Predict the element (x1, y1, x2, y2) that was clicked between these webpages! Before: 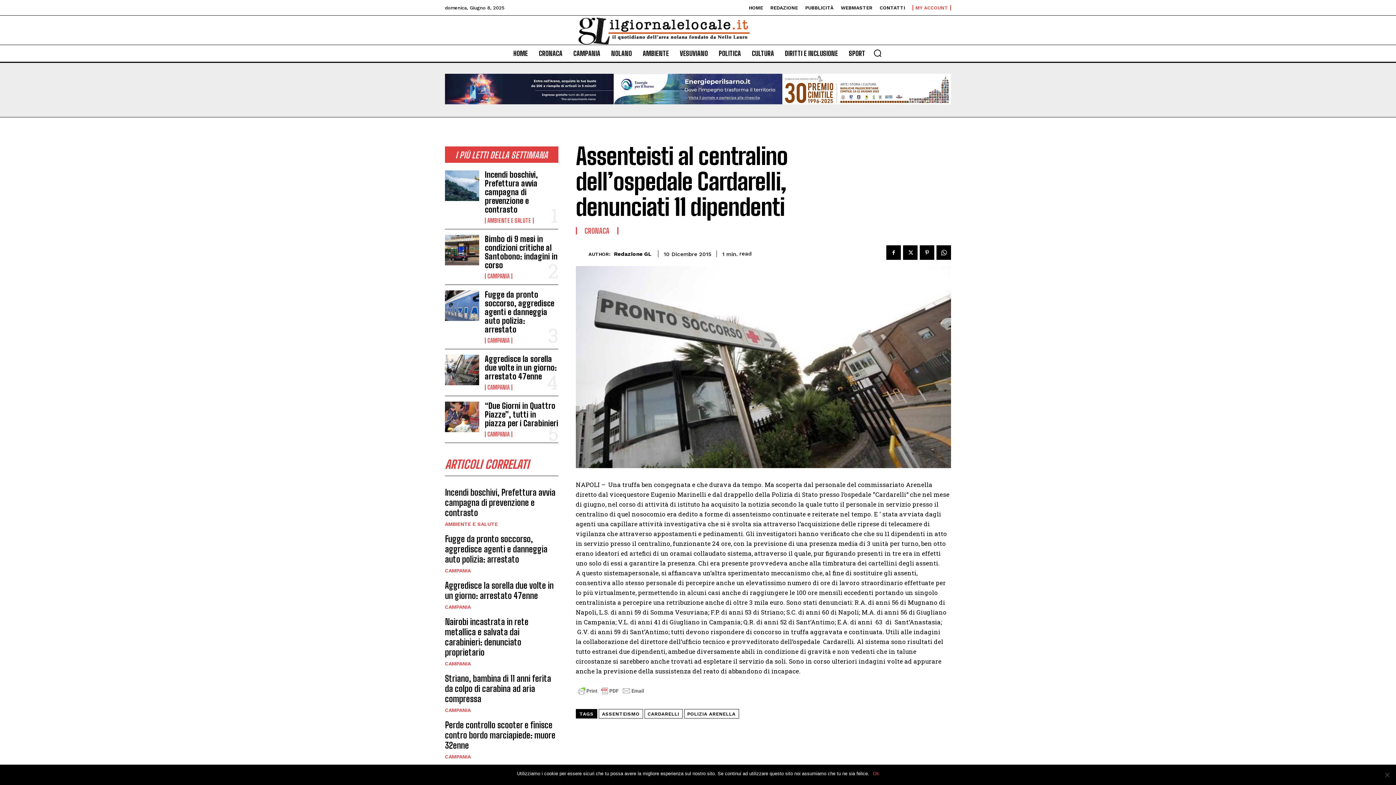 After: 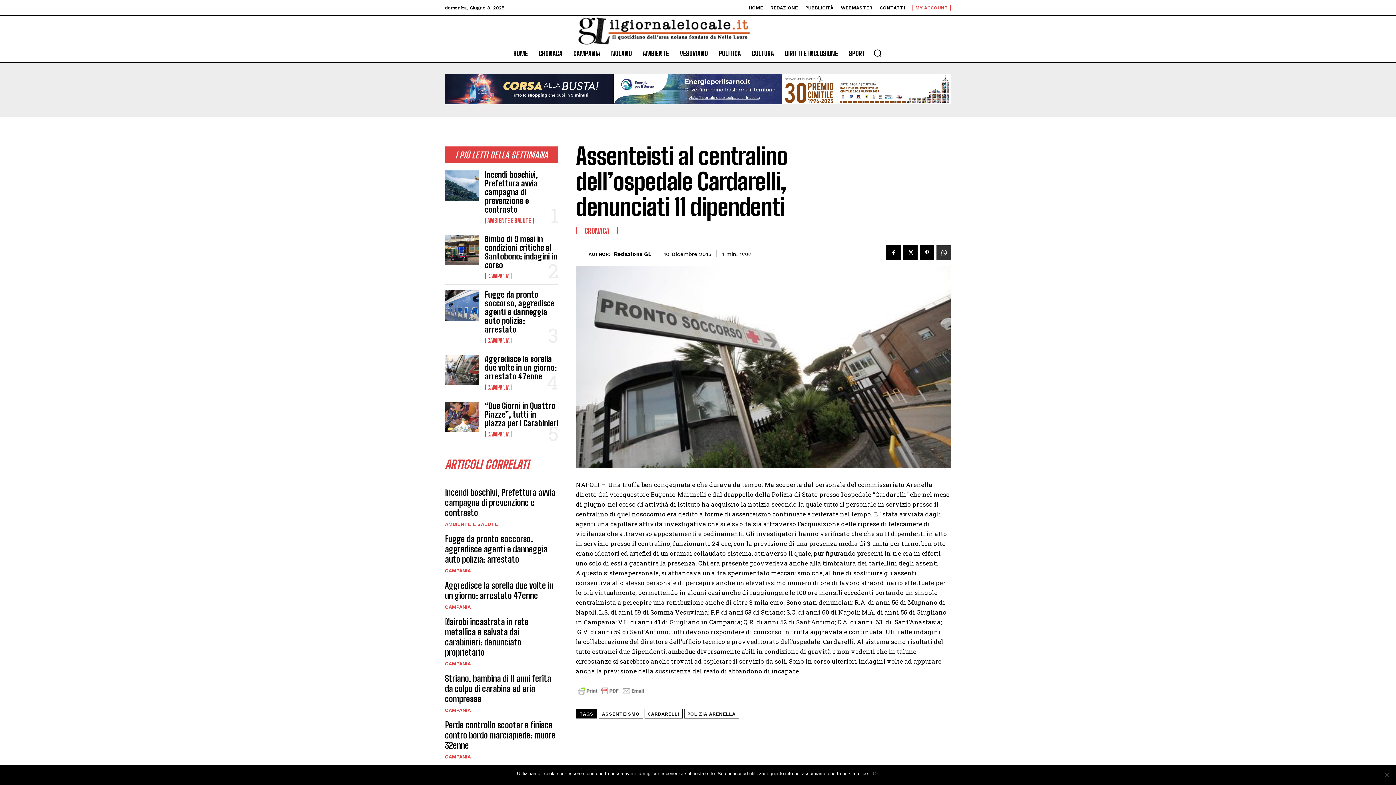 Action: bbox: (936, 245, 951, 260)